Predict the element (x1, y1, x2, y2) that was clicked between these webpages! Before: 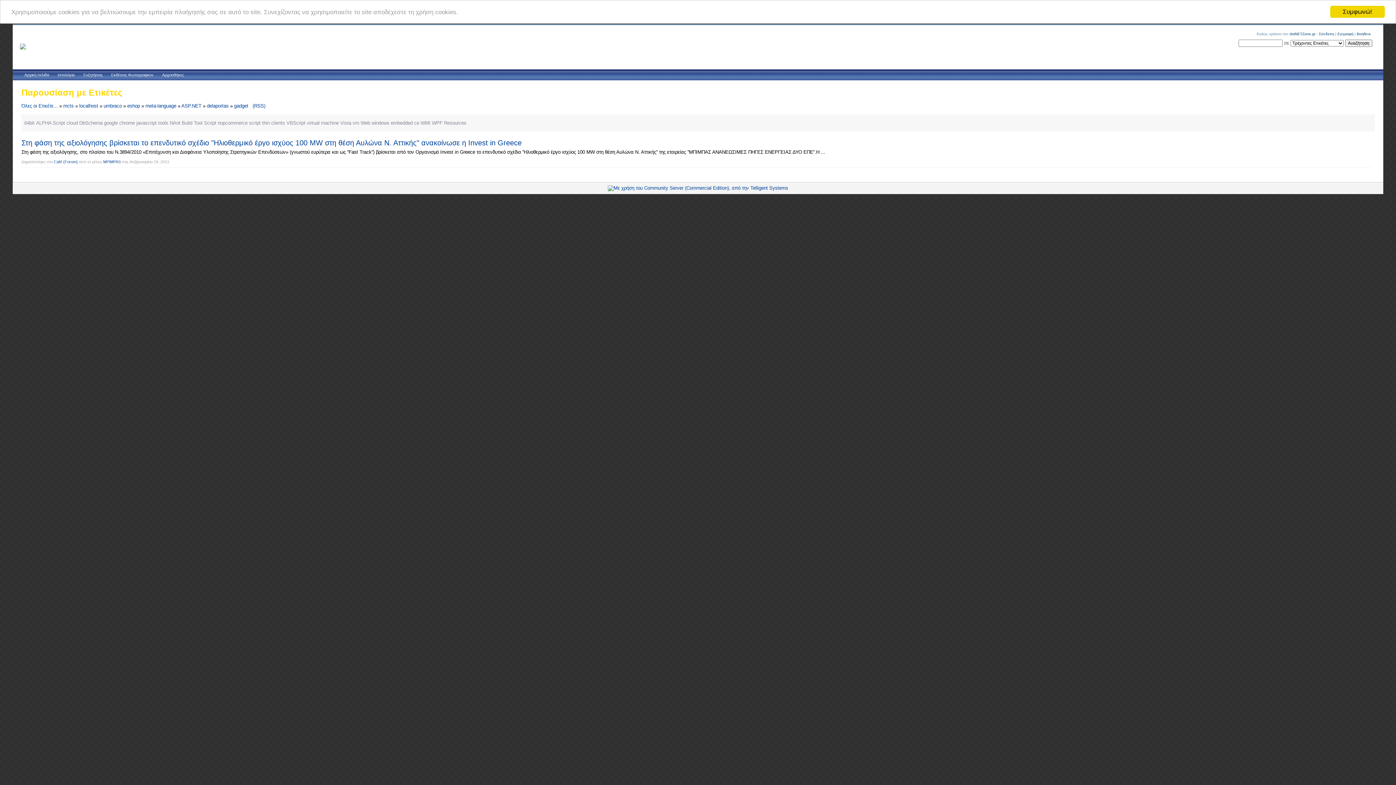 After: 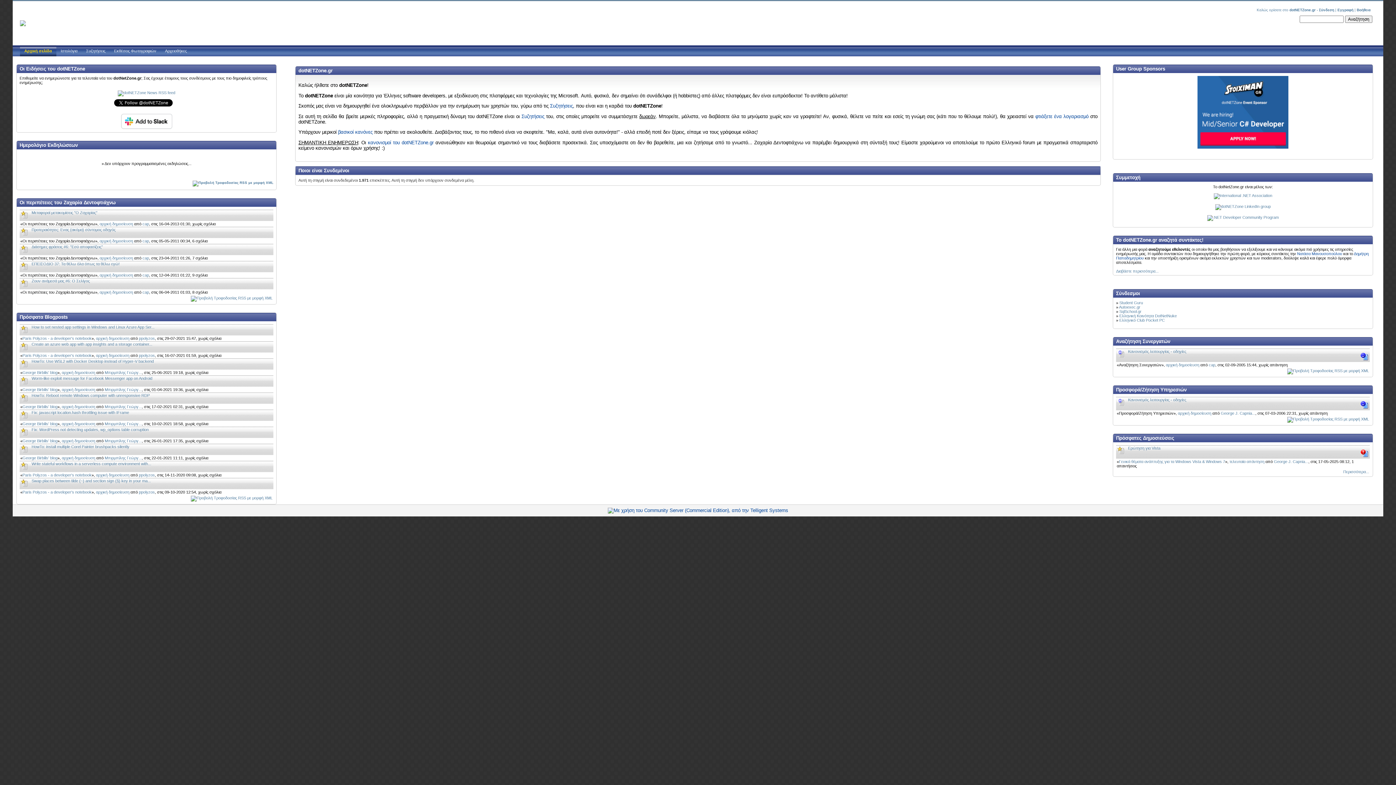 Action: bbox: (20, 45, 25, 50)